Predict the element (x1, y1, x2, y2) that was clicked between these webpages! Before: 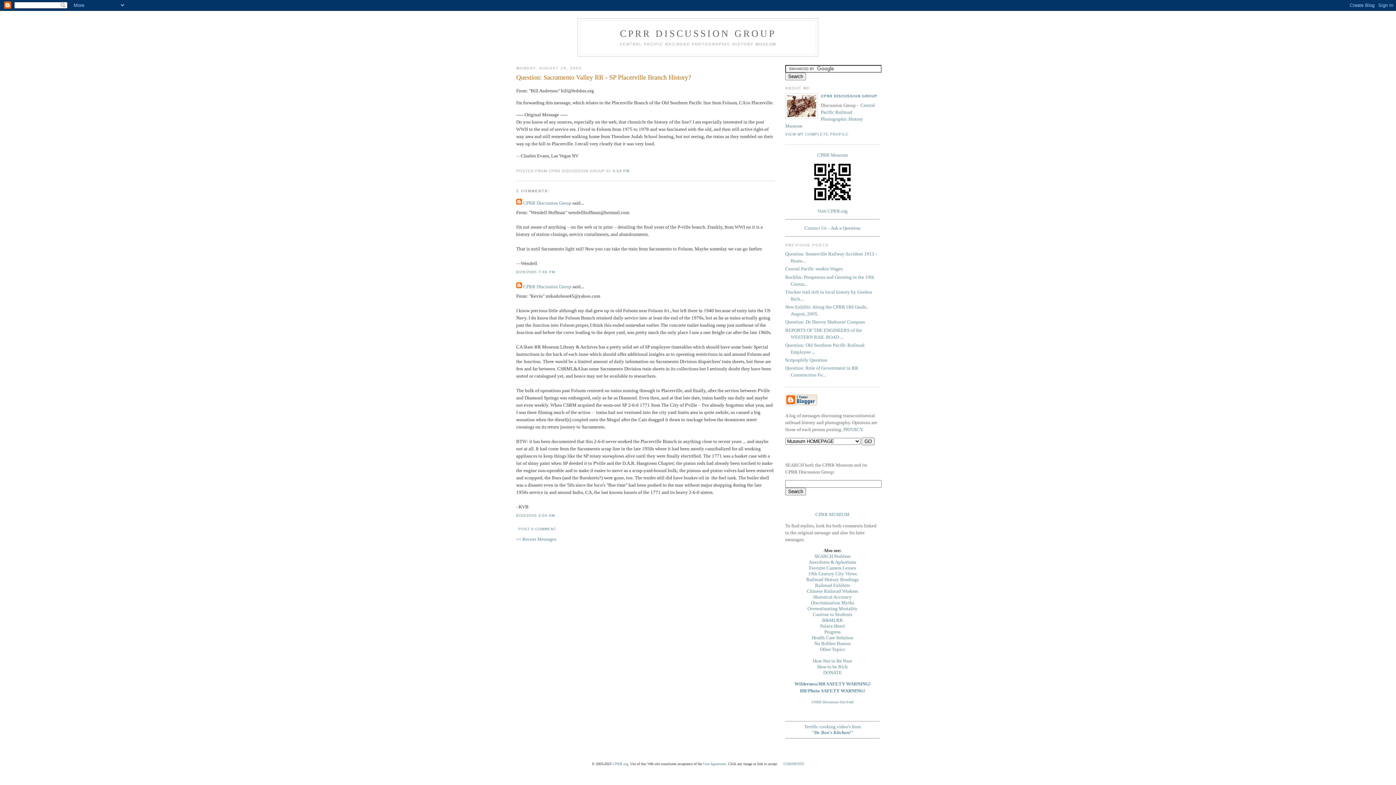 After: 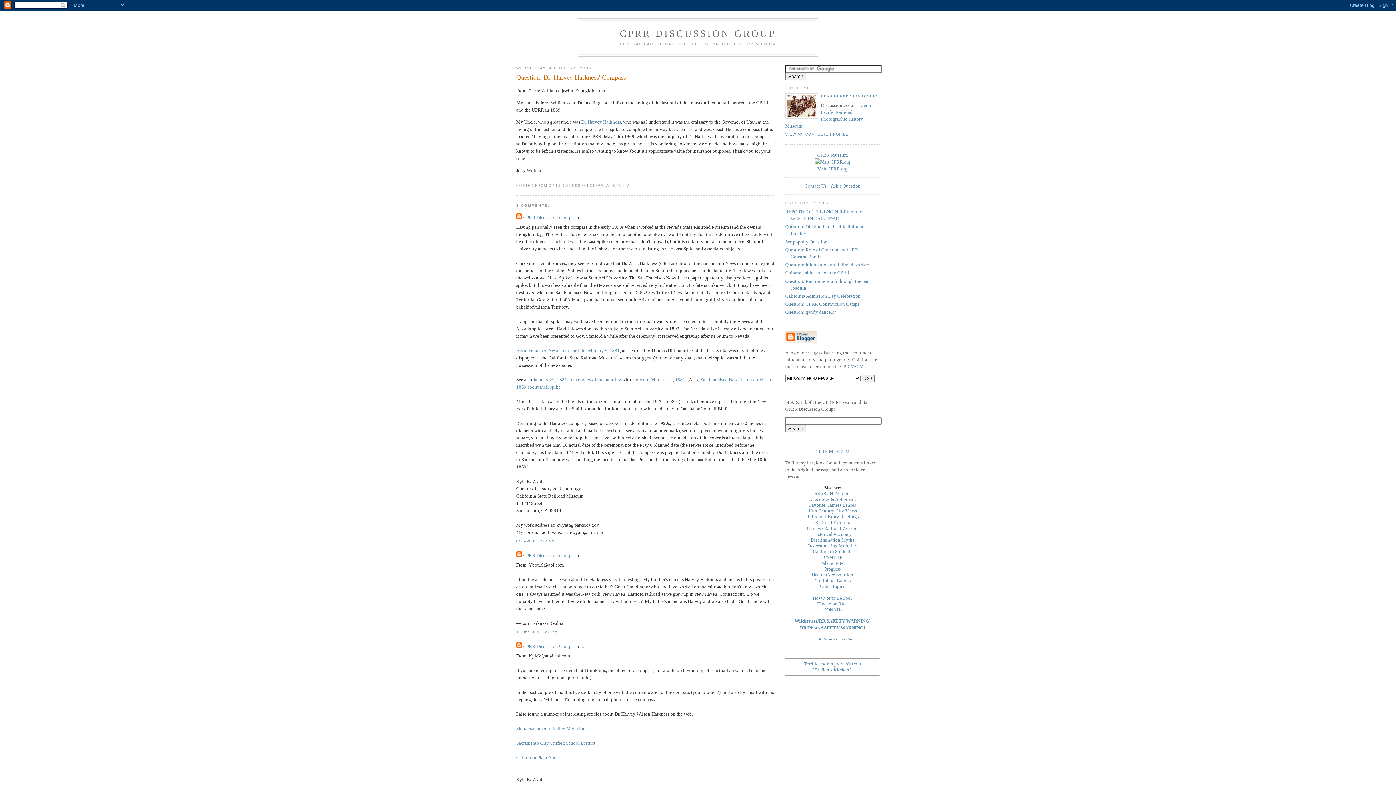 Action: label: Question: Dr. Harvey Harkness' Compass bbox: (785, 319, 865, 324)